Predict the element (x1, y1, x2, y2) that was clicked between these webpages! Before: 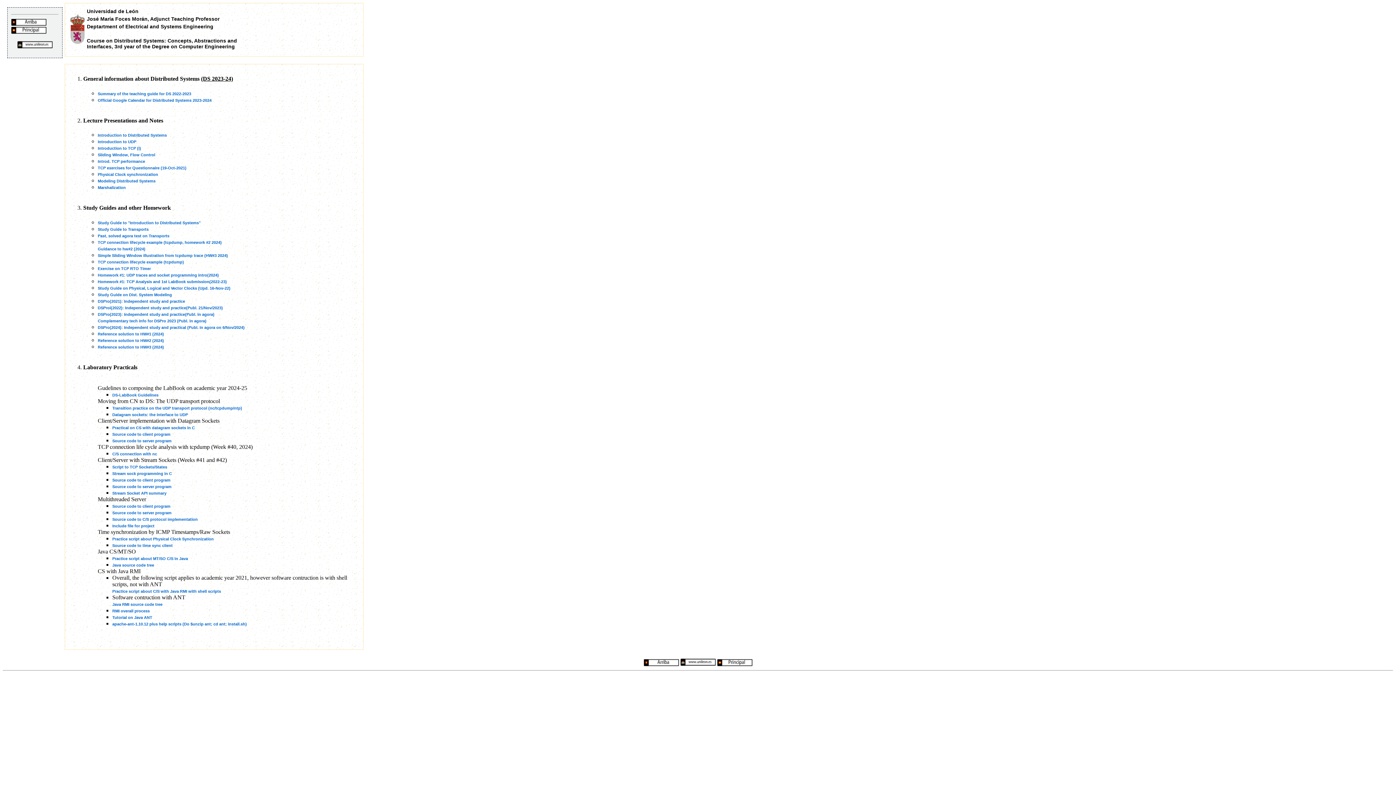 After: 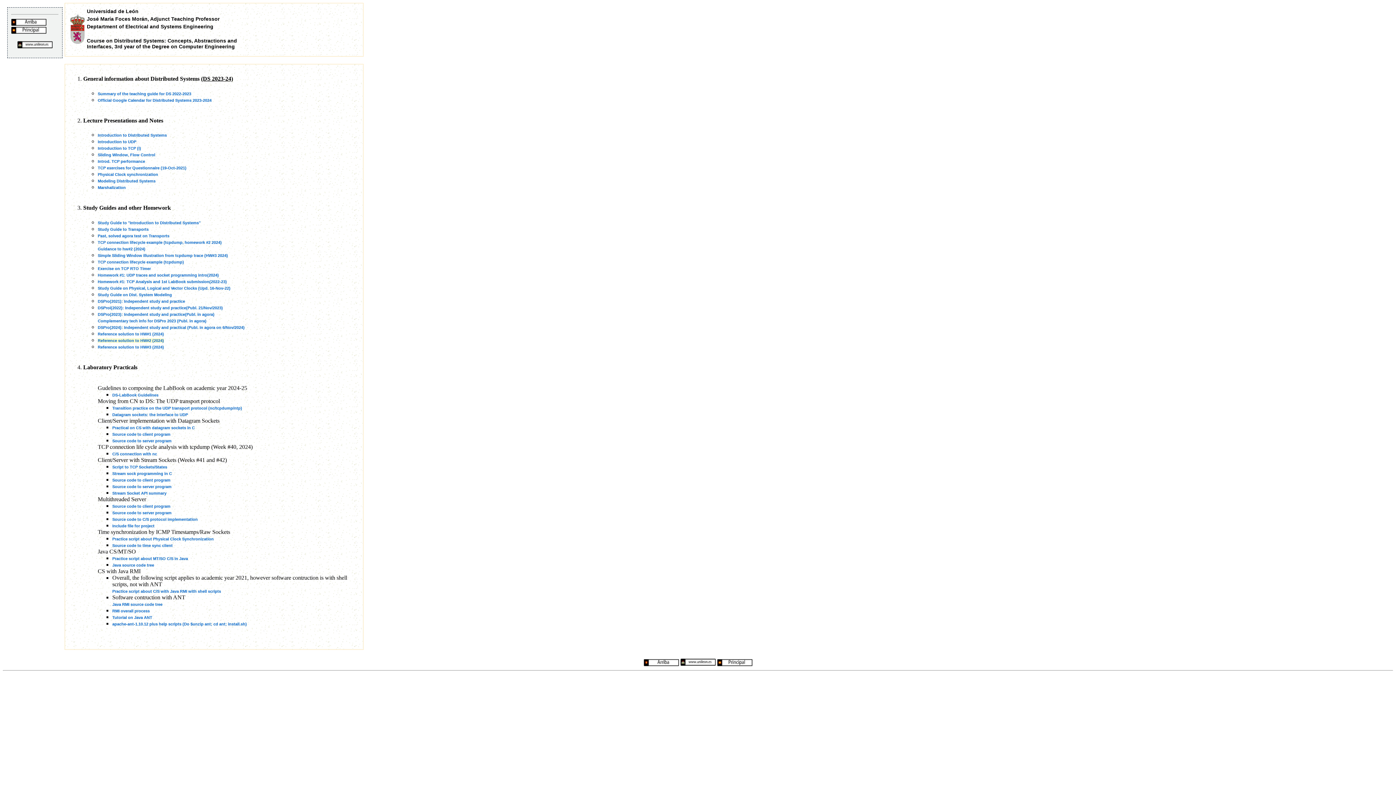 Action: label: Reference solution to HW#2 (2024) bbox: (97, 338, 164, 342)